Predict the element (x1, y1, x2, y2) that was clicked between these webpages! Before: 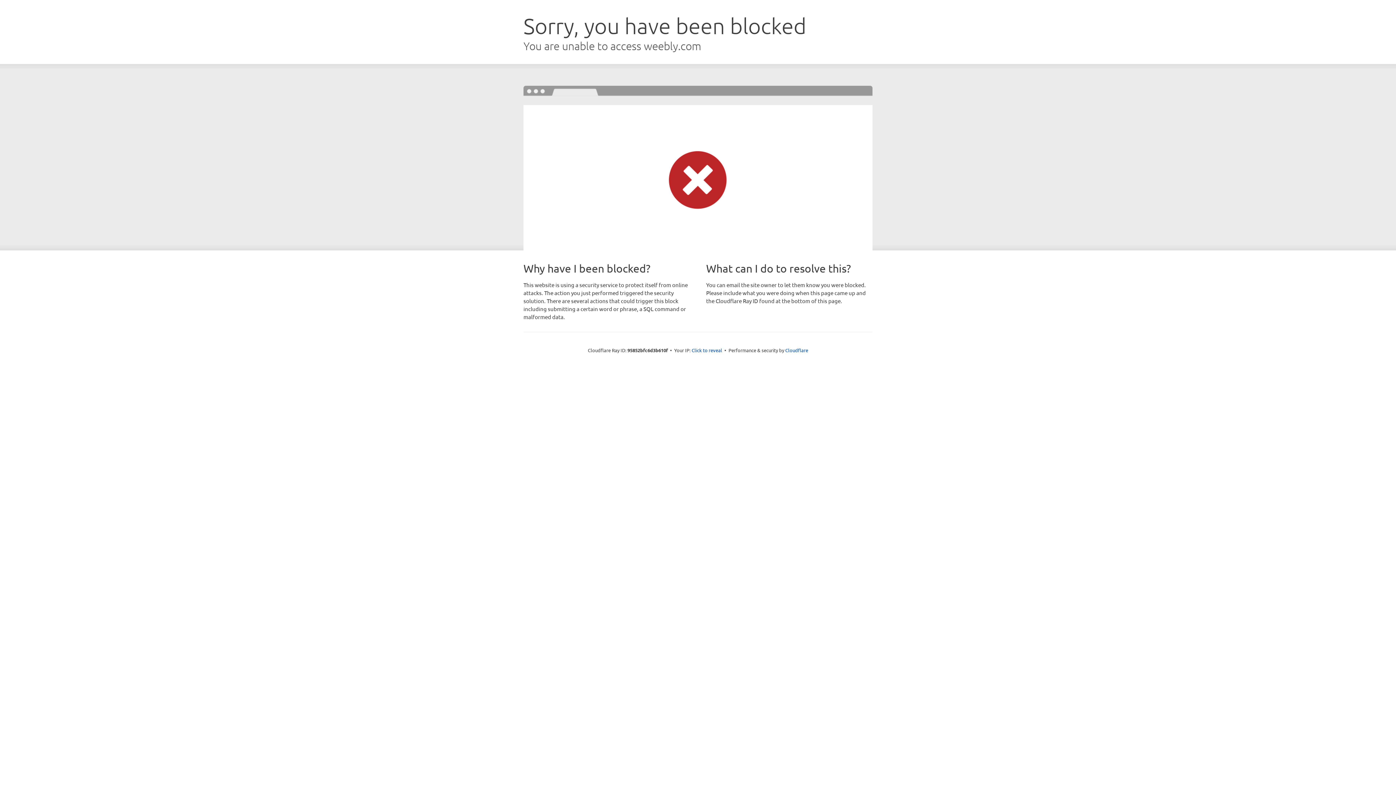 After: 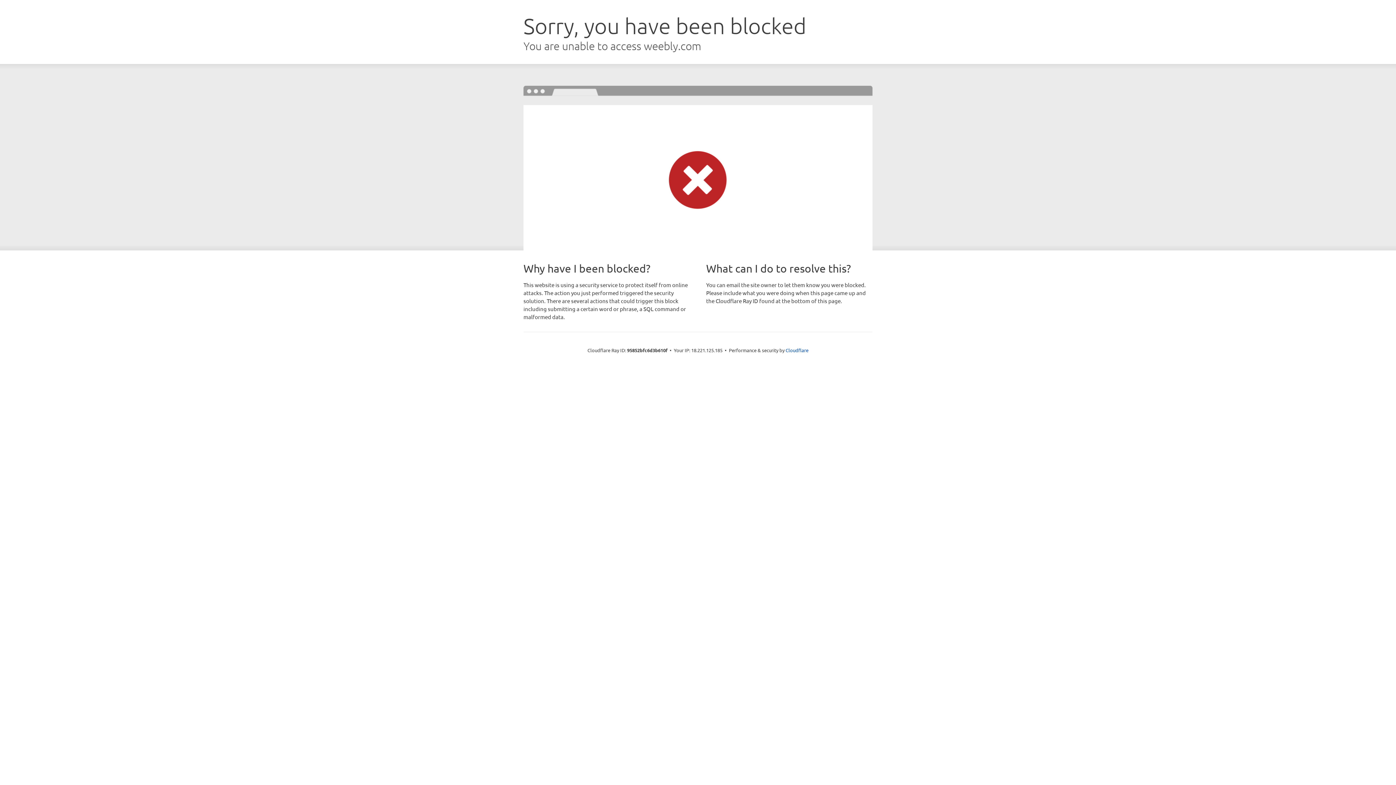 Action: label: Click to reveal bbox: (691, 346, 722, 353)